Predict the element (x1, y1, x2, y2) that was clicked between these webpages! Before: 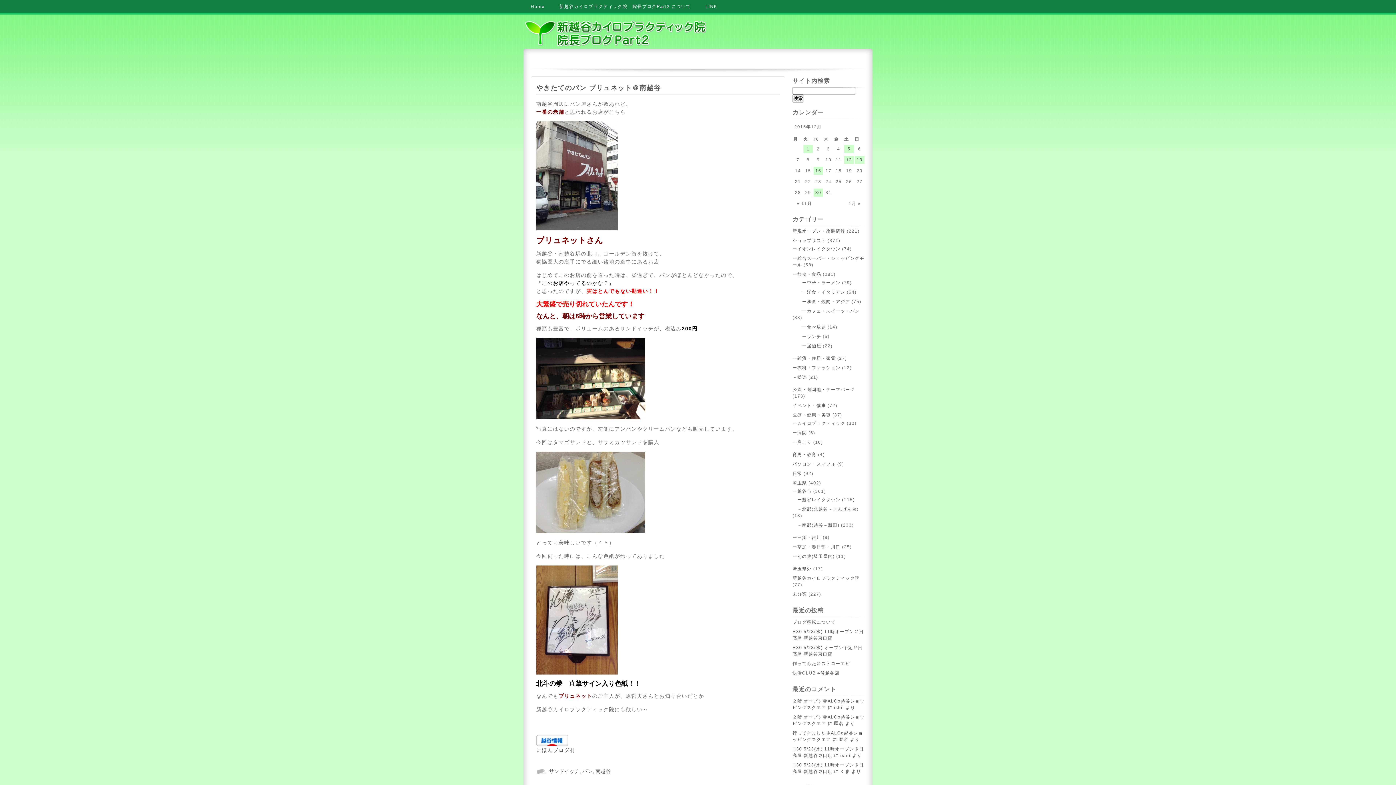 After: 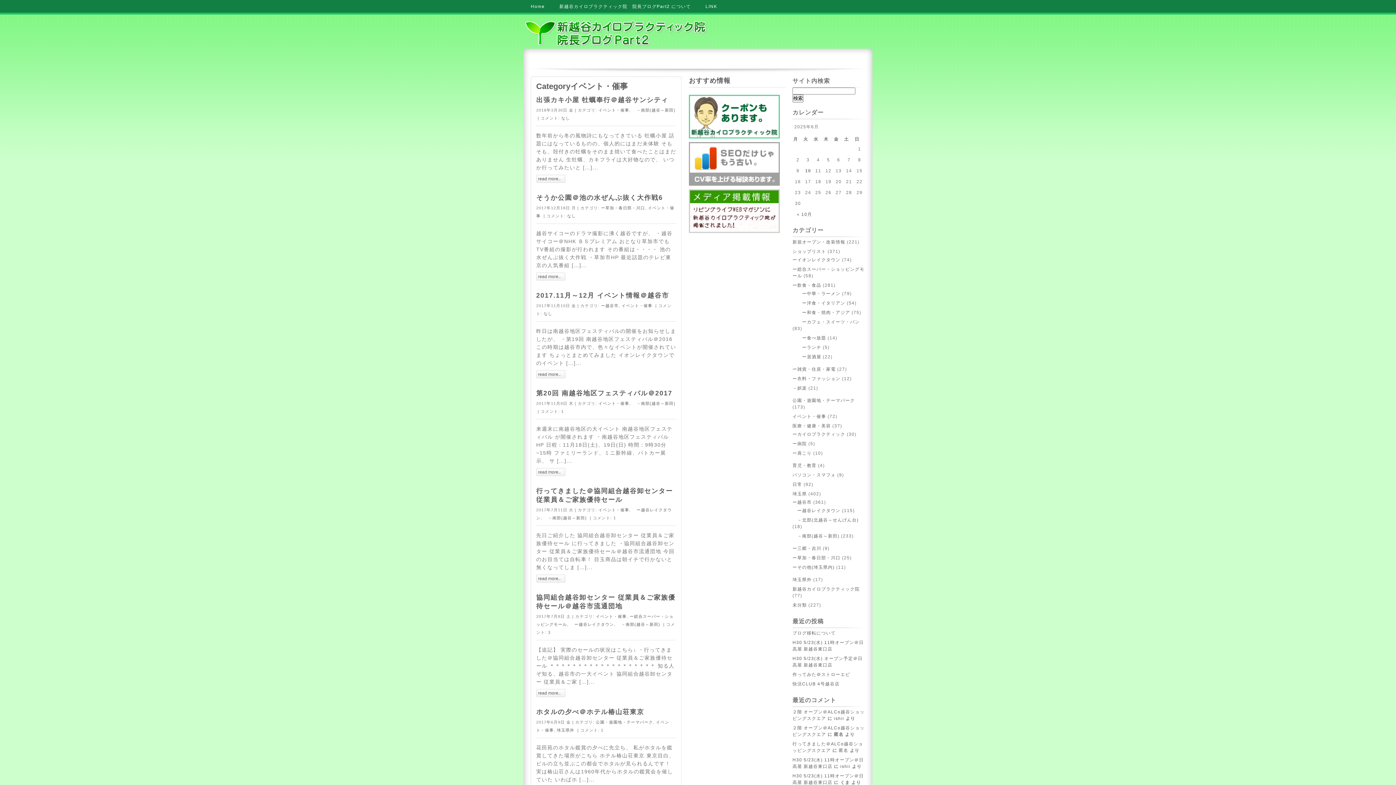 Action: label: イベント・催事 bbox: (792, 403, 826, 408)